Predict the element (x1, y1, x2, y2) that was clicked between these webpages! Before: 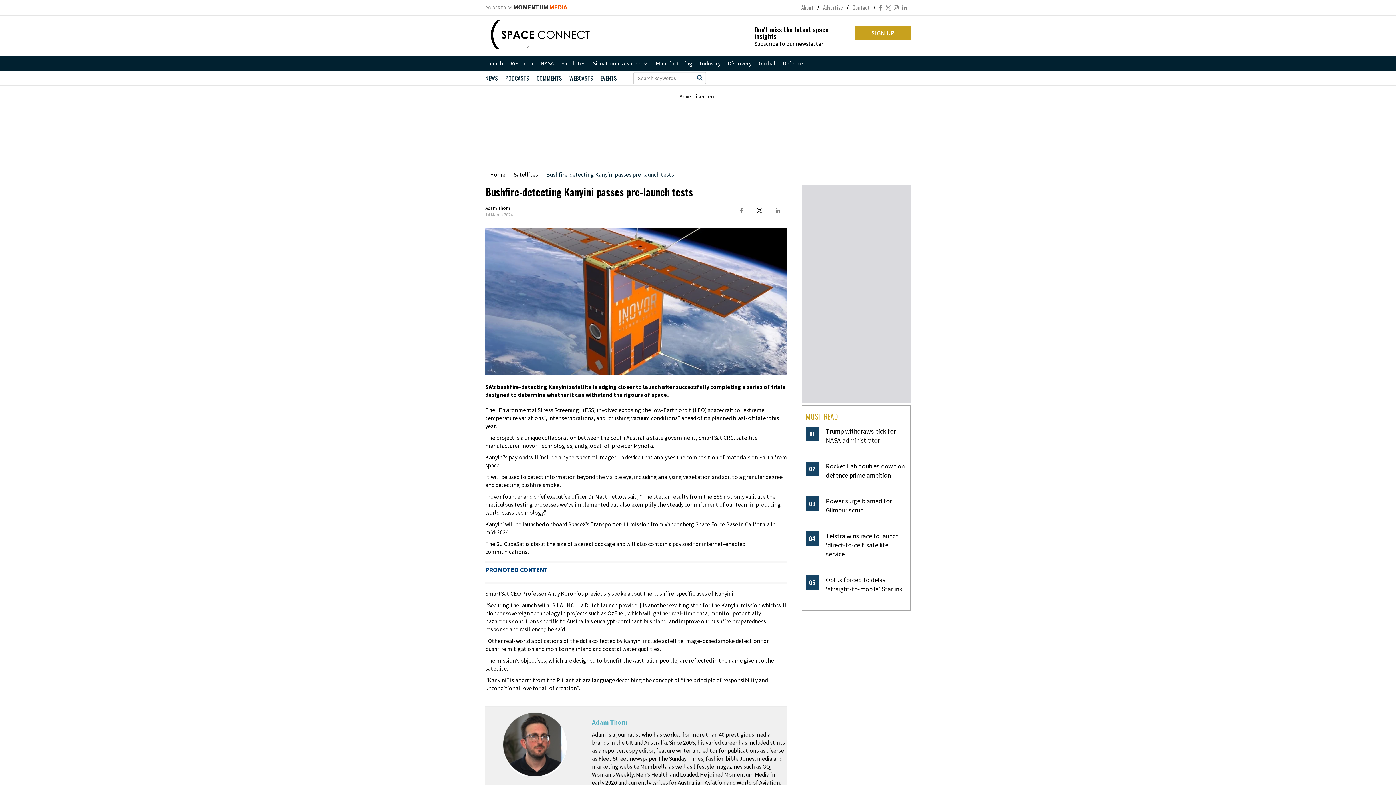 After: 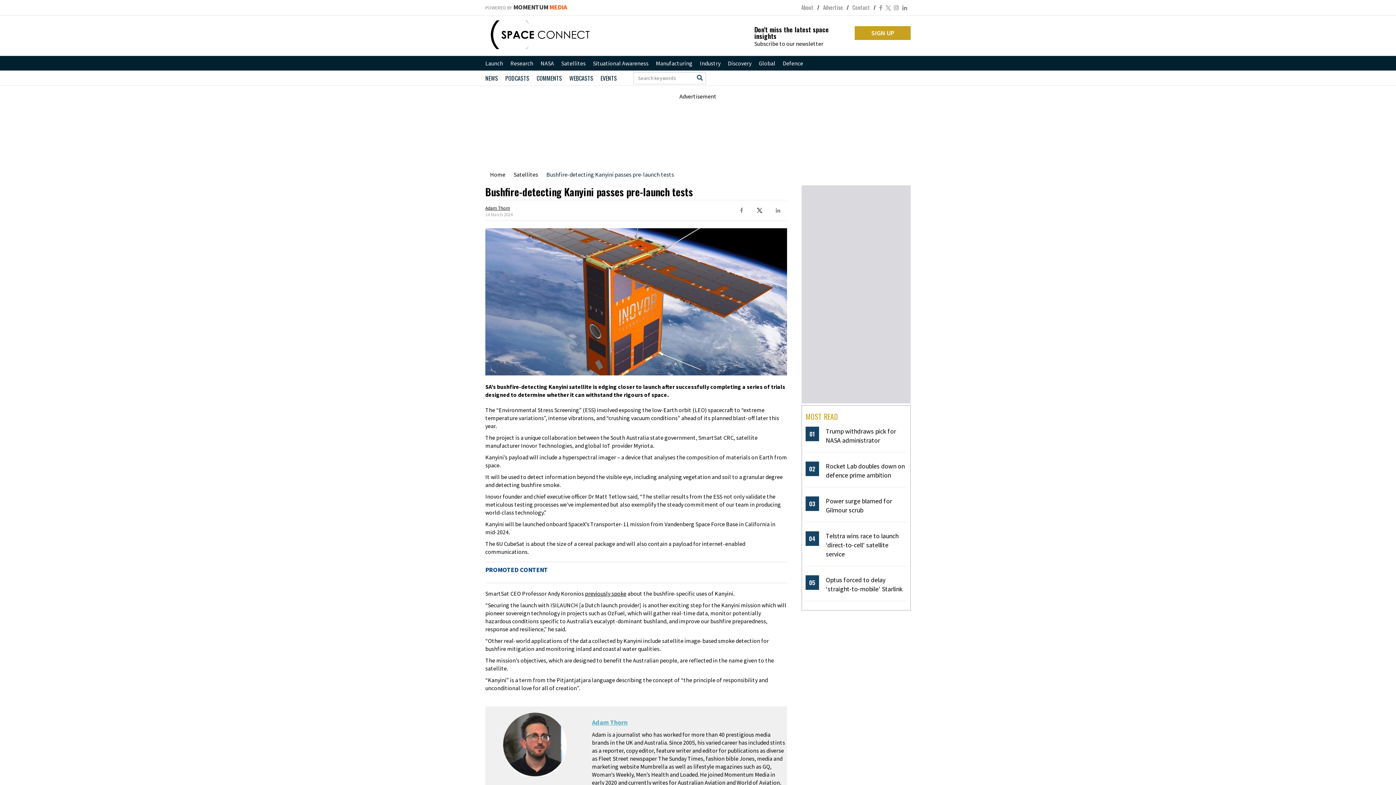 Action: label: facebook bbox: (879, 0, 882, 14)